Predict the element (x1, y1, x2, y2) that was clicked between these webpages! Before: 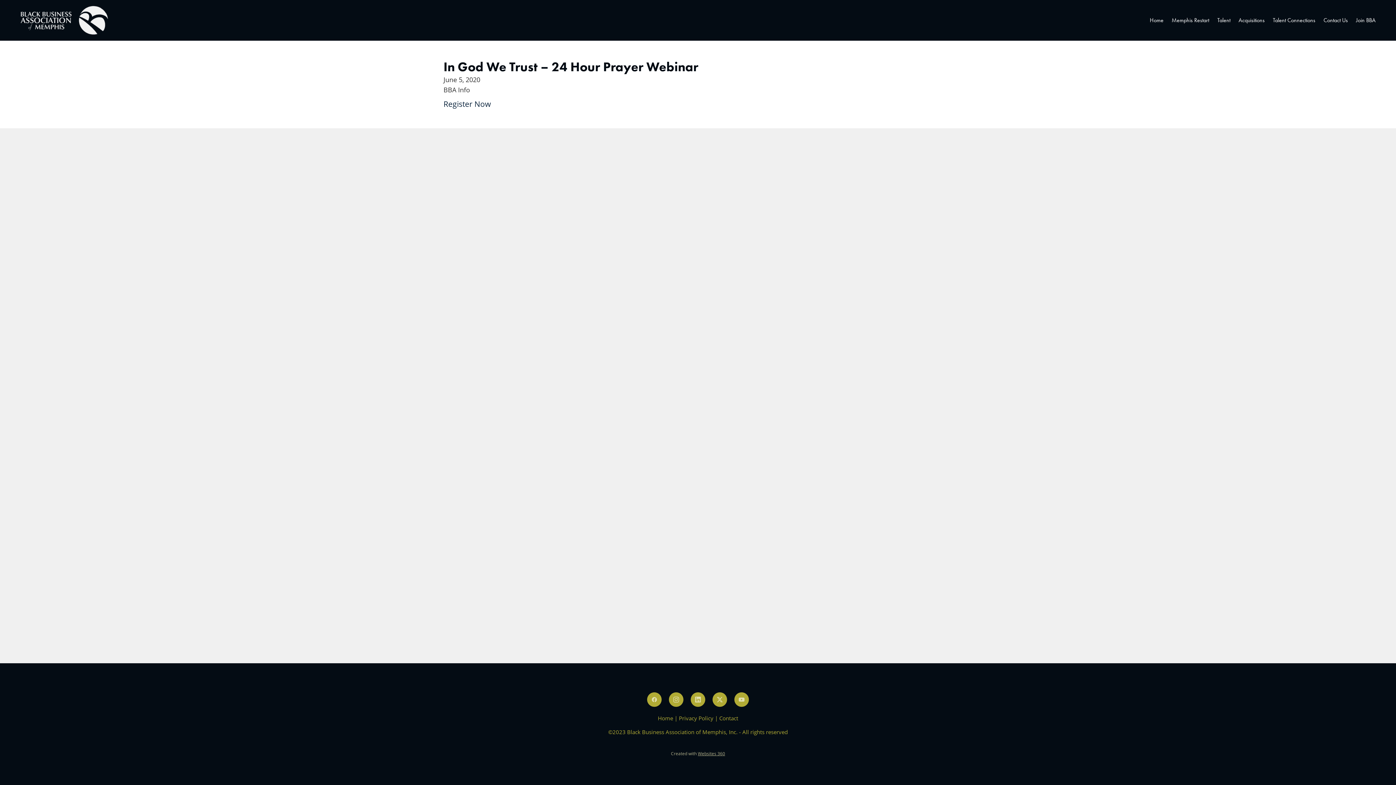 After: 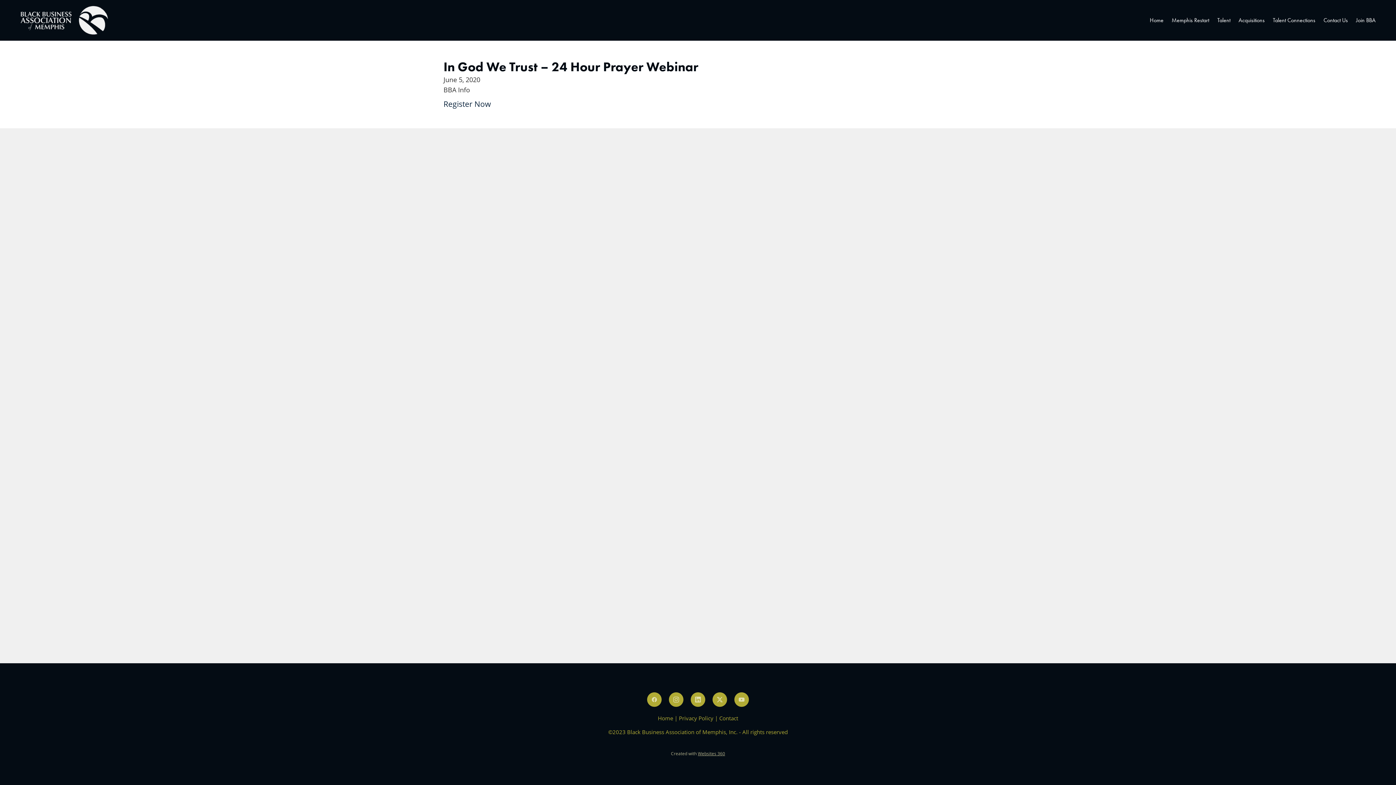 Action: bbox: (671, 750, 725, 756) label: Created with Websites 360